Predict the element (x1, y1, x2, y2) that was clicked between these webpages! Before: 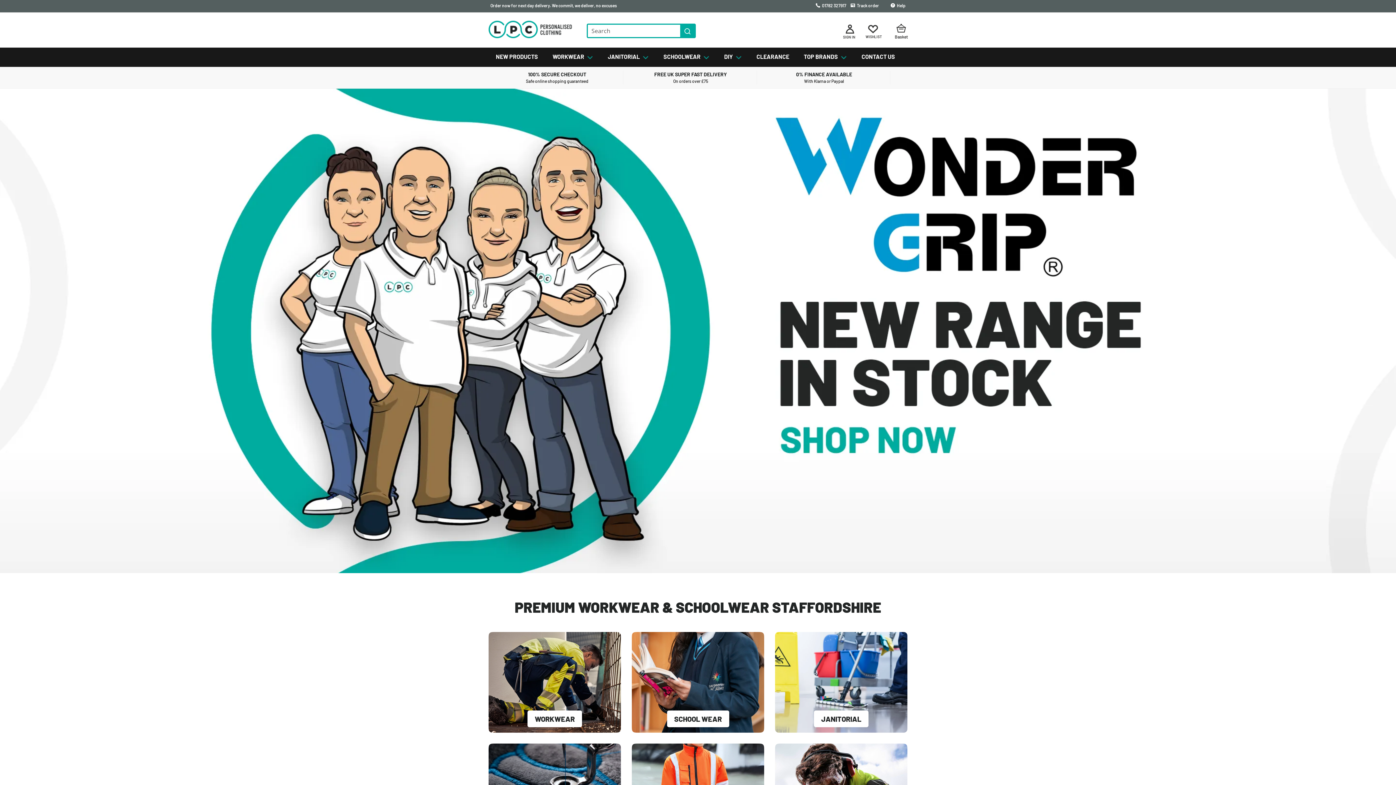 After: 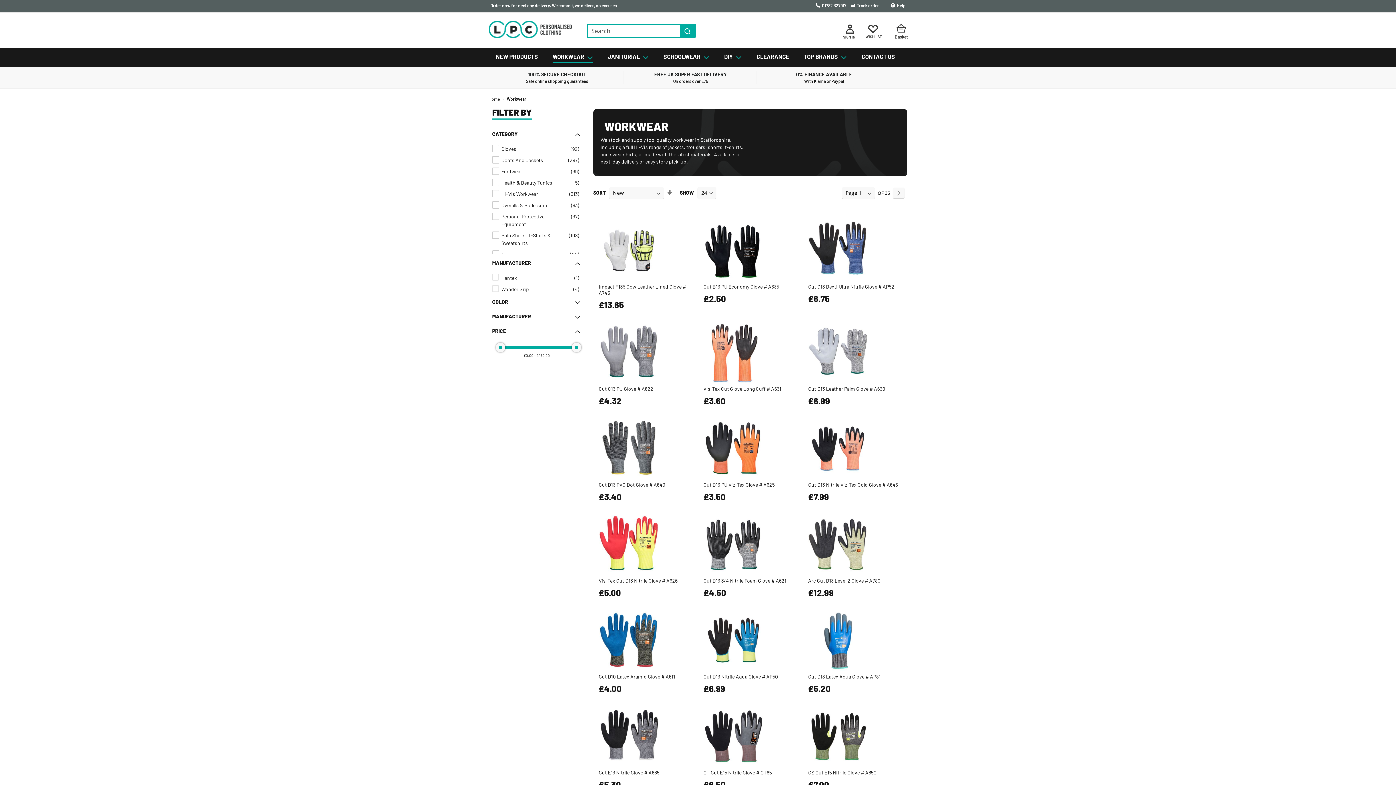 Action: bbox: (545, 47, 600, 66) label: WORKWEAR